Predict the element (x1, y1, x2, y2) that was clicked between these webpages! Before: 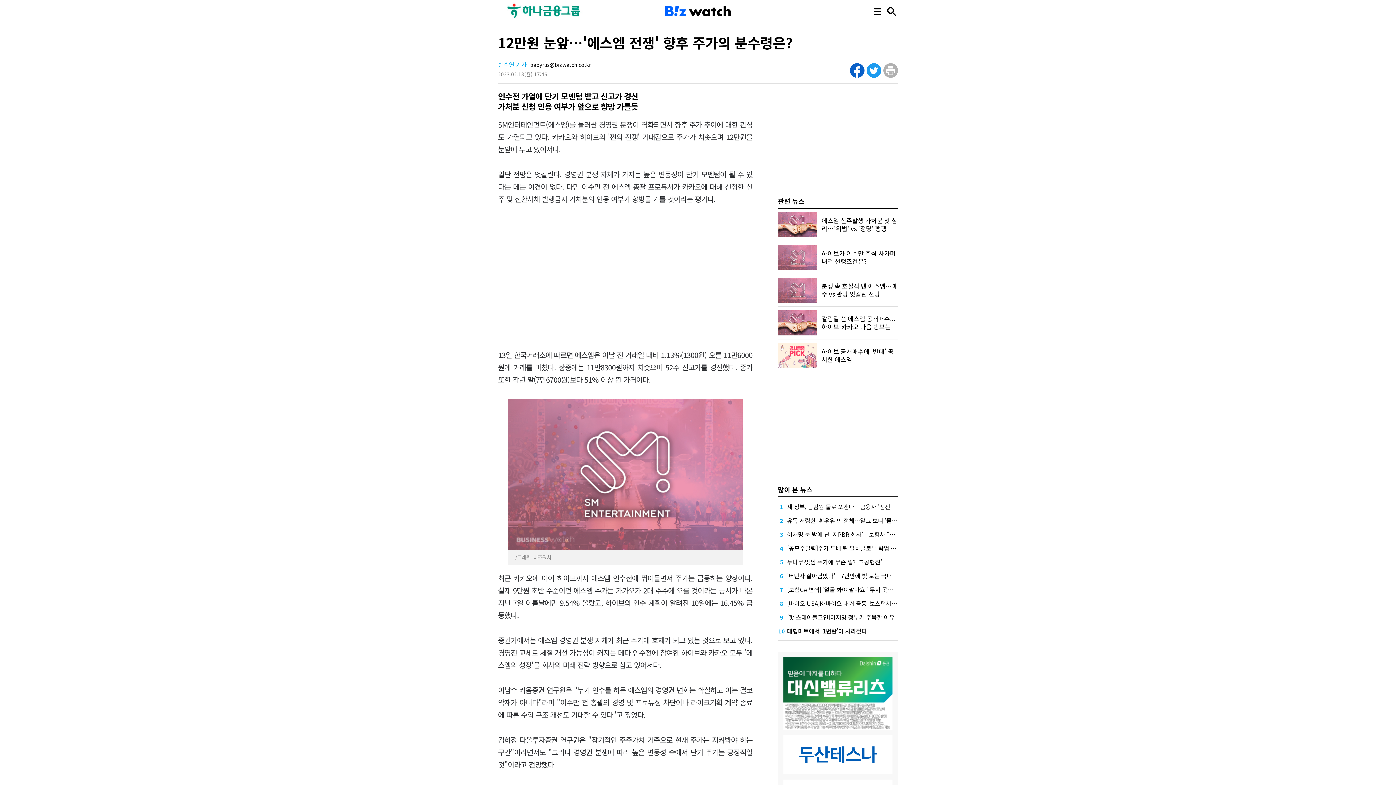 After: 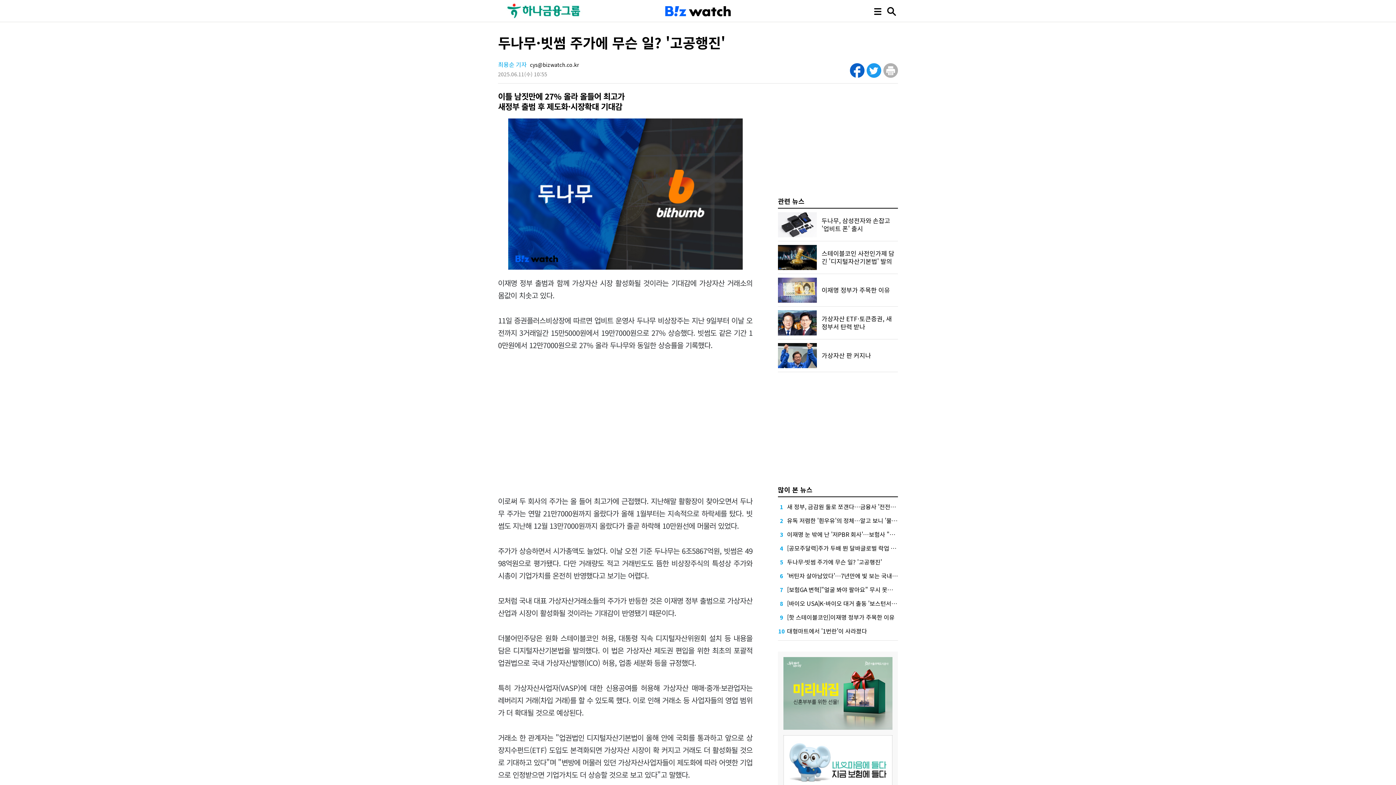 Action: bbox: (787, 557, 882, 566) label: 두나무·빗썸 주가에 무슨 일? '고공행진'